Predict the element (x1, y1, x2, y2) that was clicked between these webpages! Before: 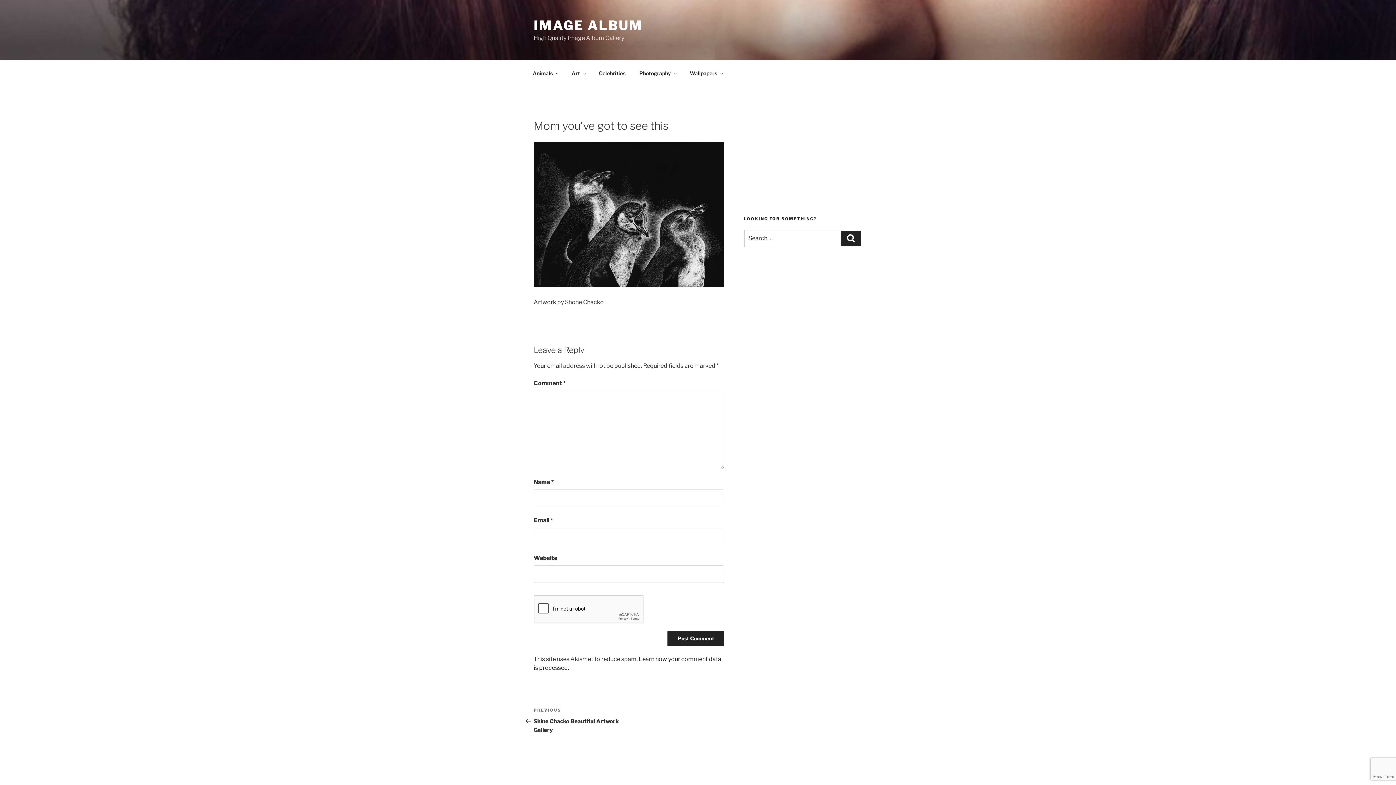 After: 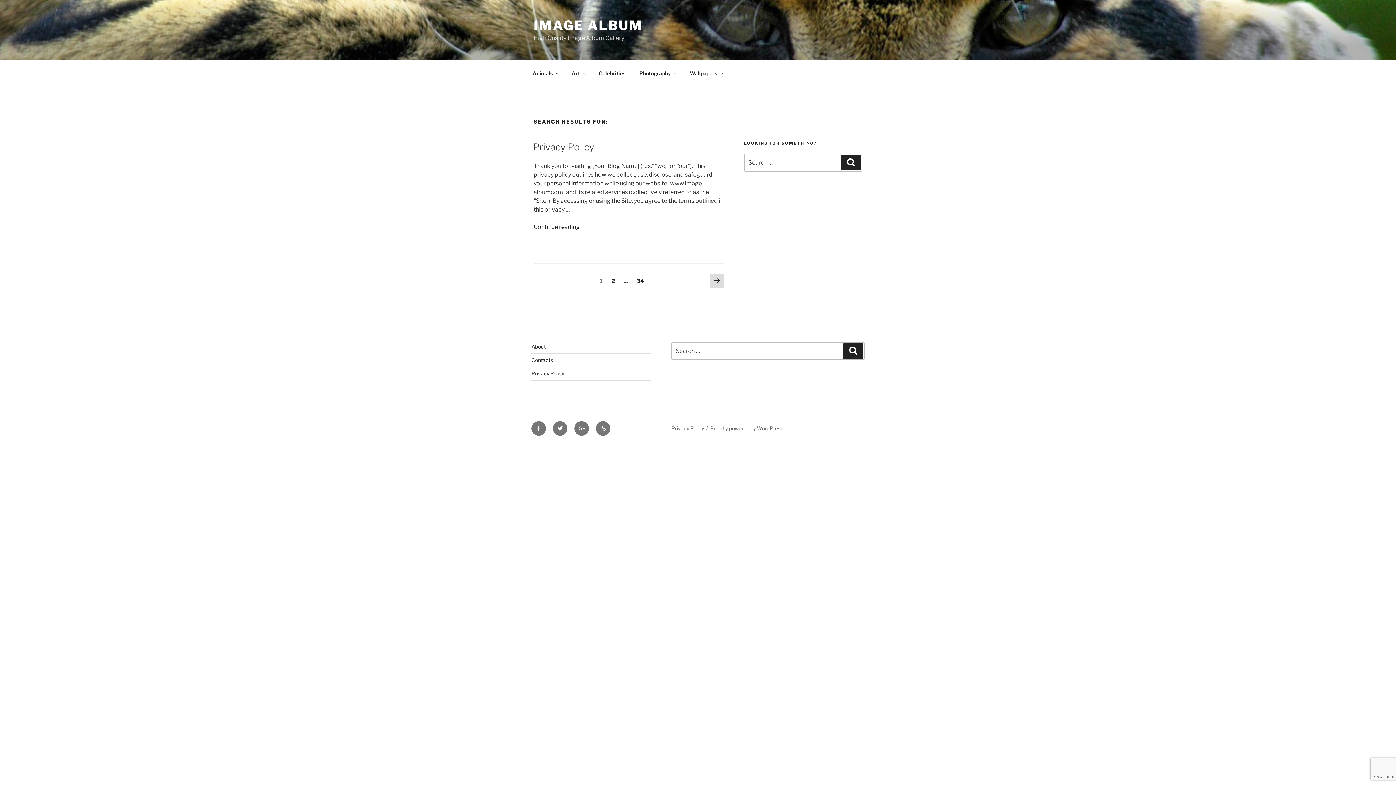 Action: bbox: (841, 230, 861, 246) label: Search